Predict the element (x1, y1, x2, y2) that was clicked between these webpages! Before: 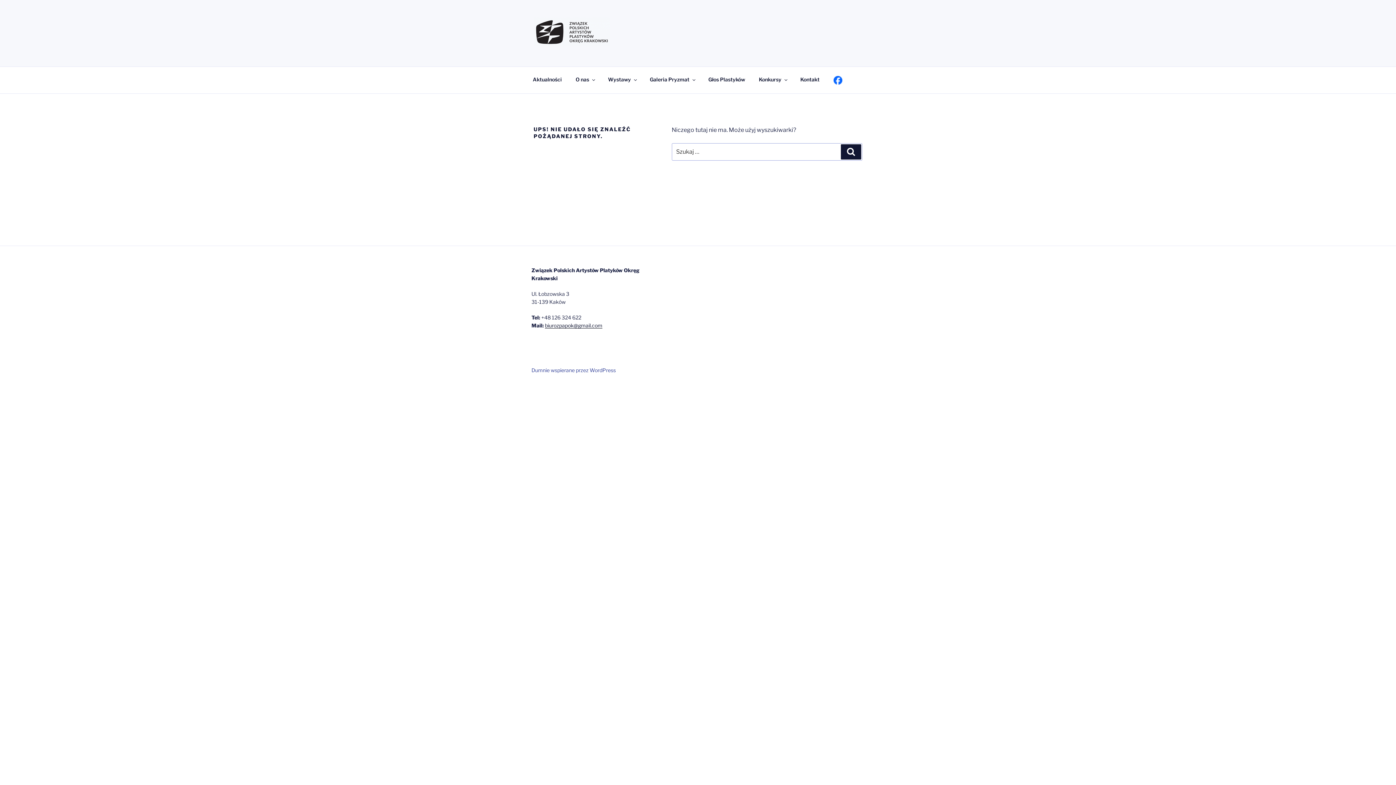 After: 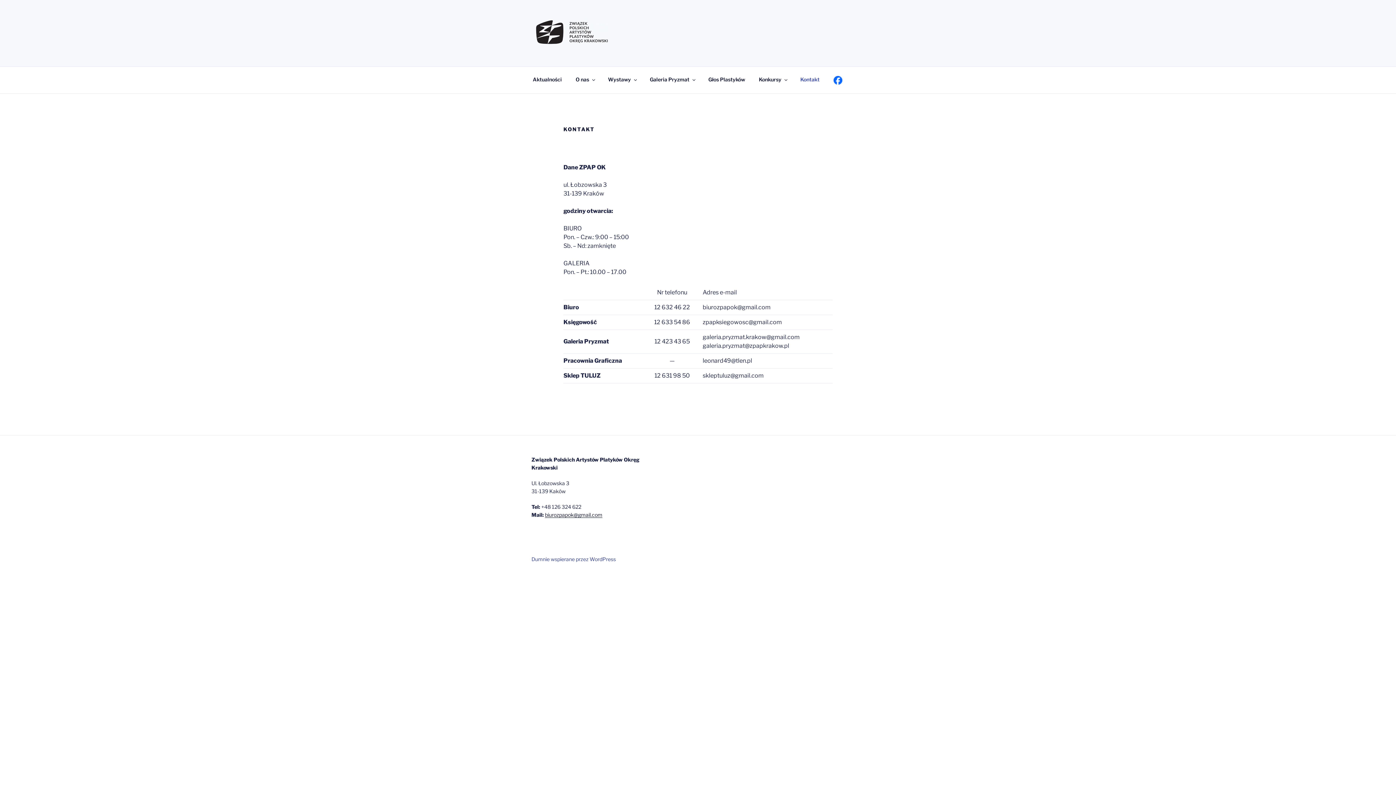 Action: label: Kontakt bbox: (794, 70, 826, 88)